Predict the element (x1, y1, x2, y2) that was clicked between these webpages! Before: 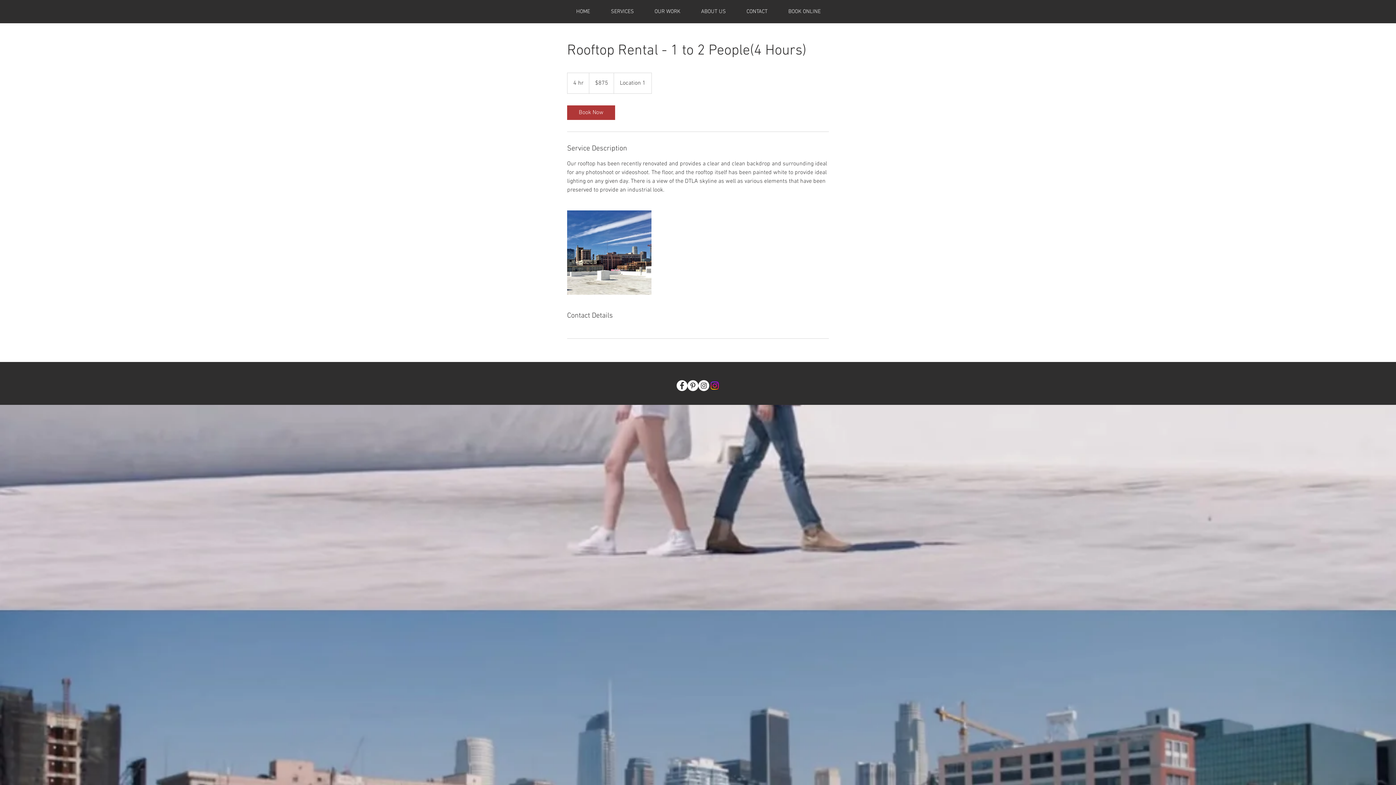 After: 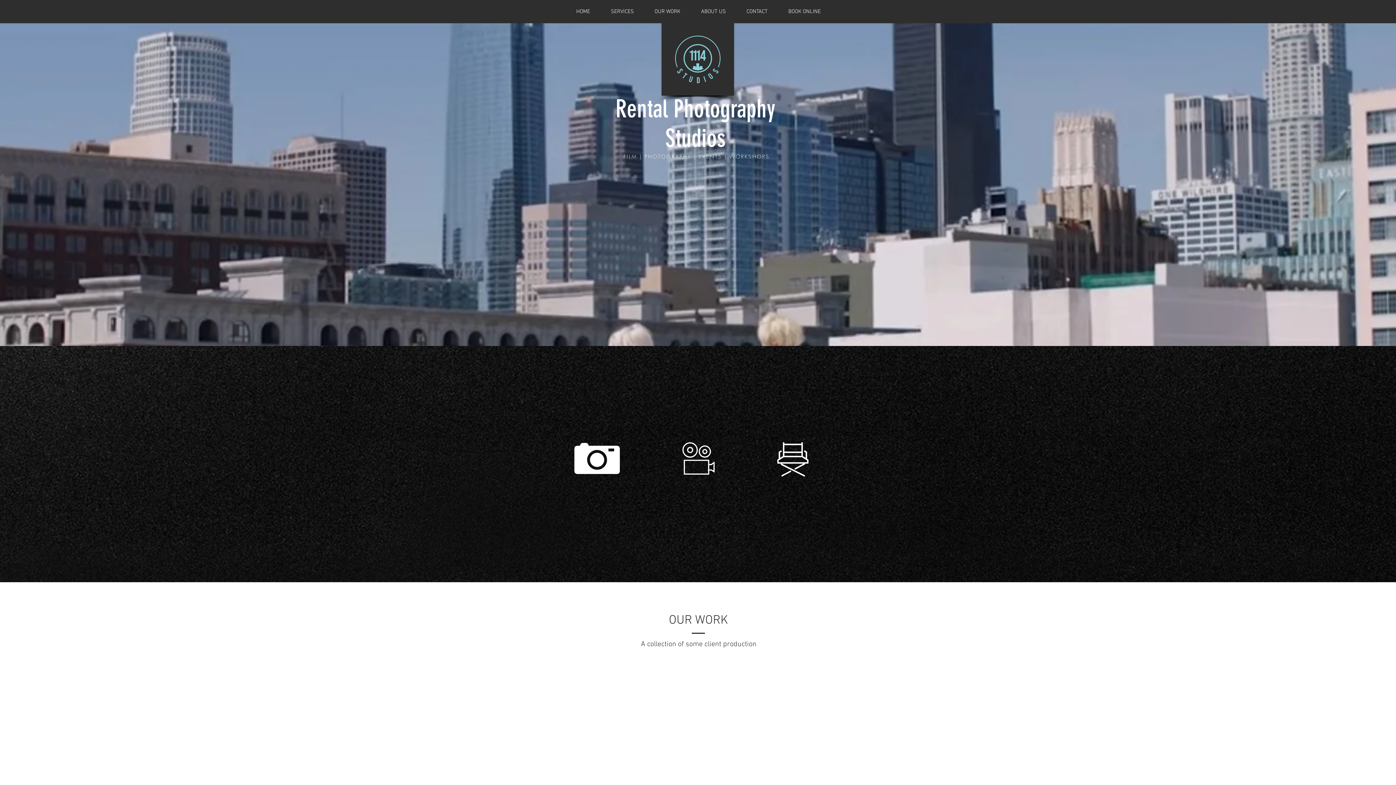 Action: label: CONTACT bbox: (736, 7, 778, 16)